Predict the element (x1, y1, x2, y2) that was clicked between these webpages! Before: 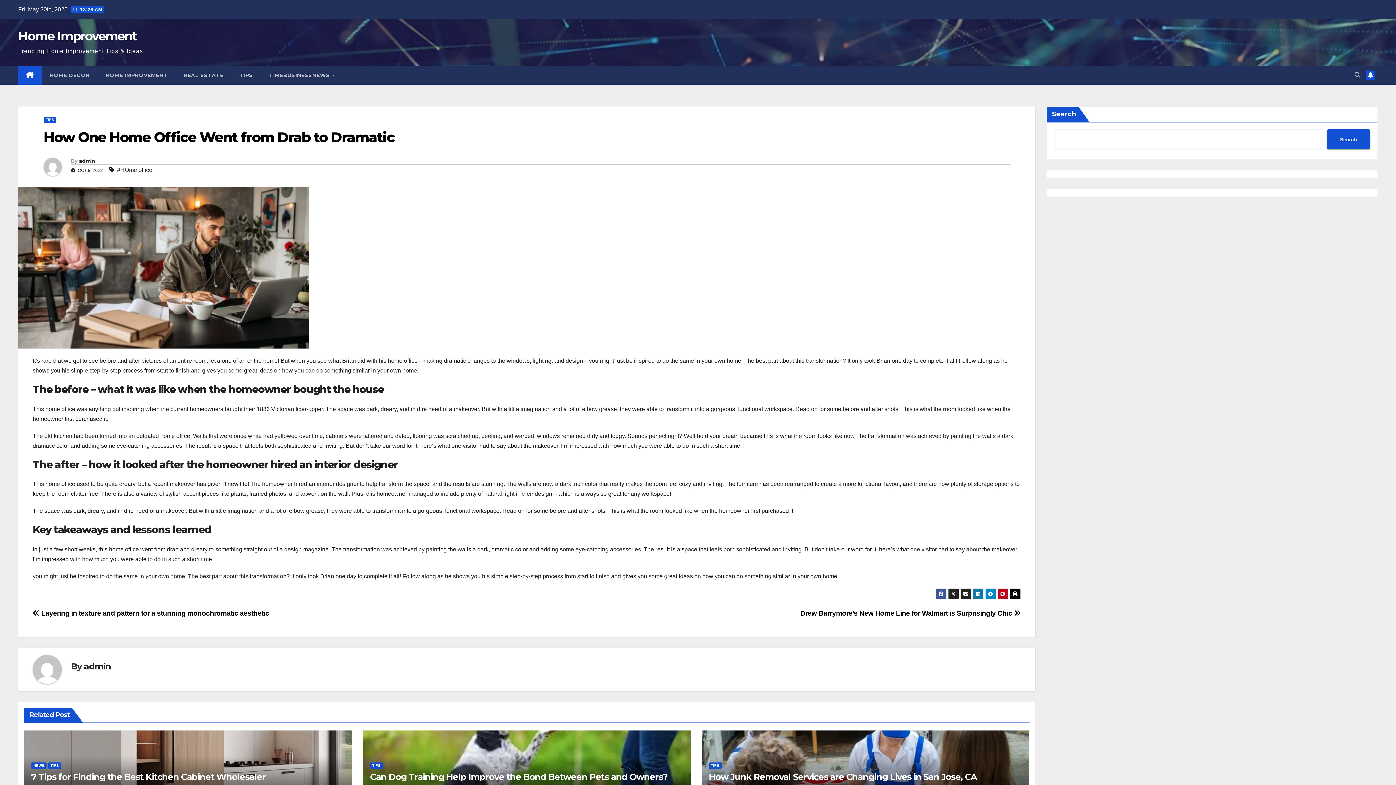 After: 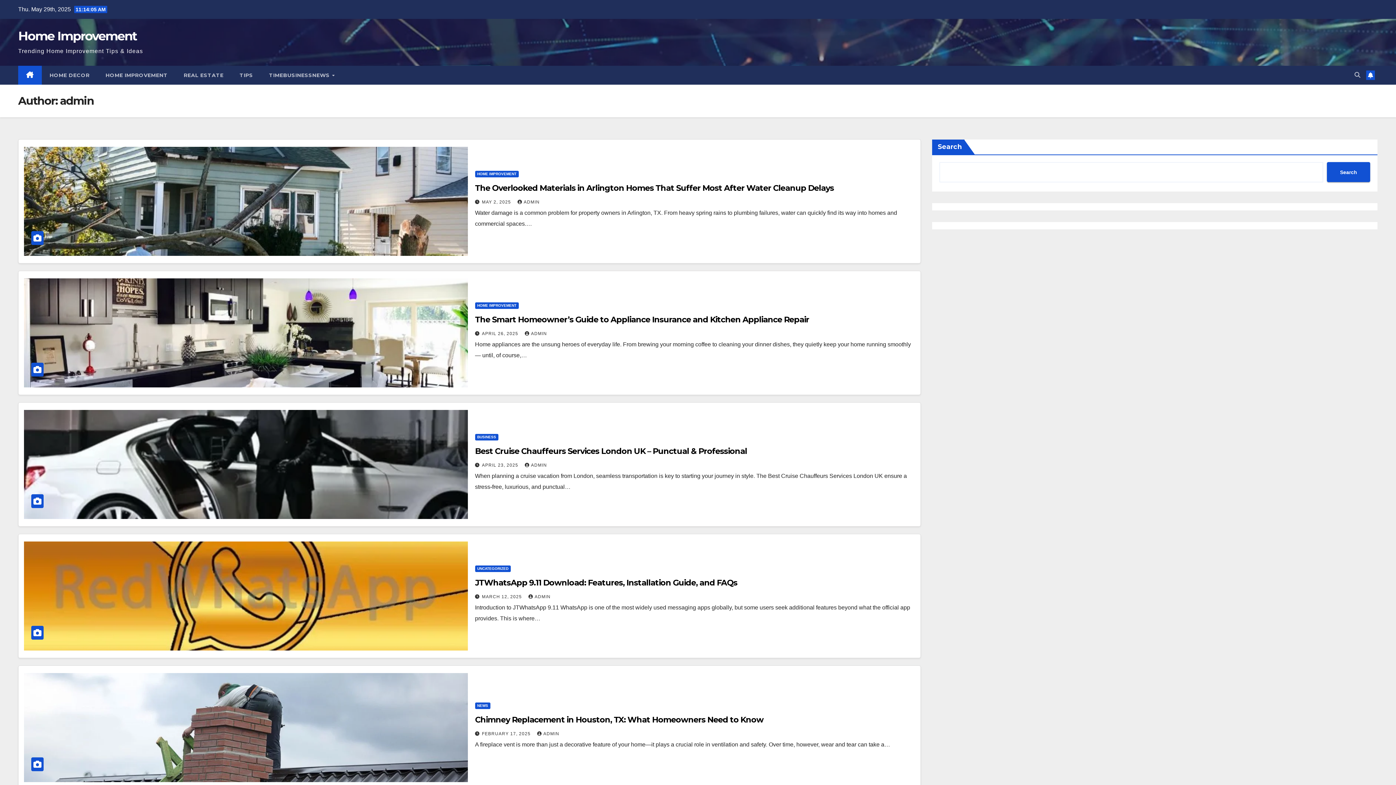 Action: label: admin bbox: (79, 157, 94, 164)